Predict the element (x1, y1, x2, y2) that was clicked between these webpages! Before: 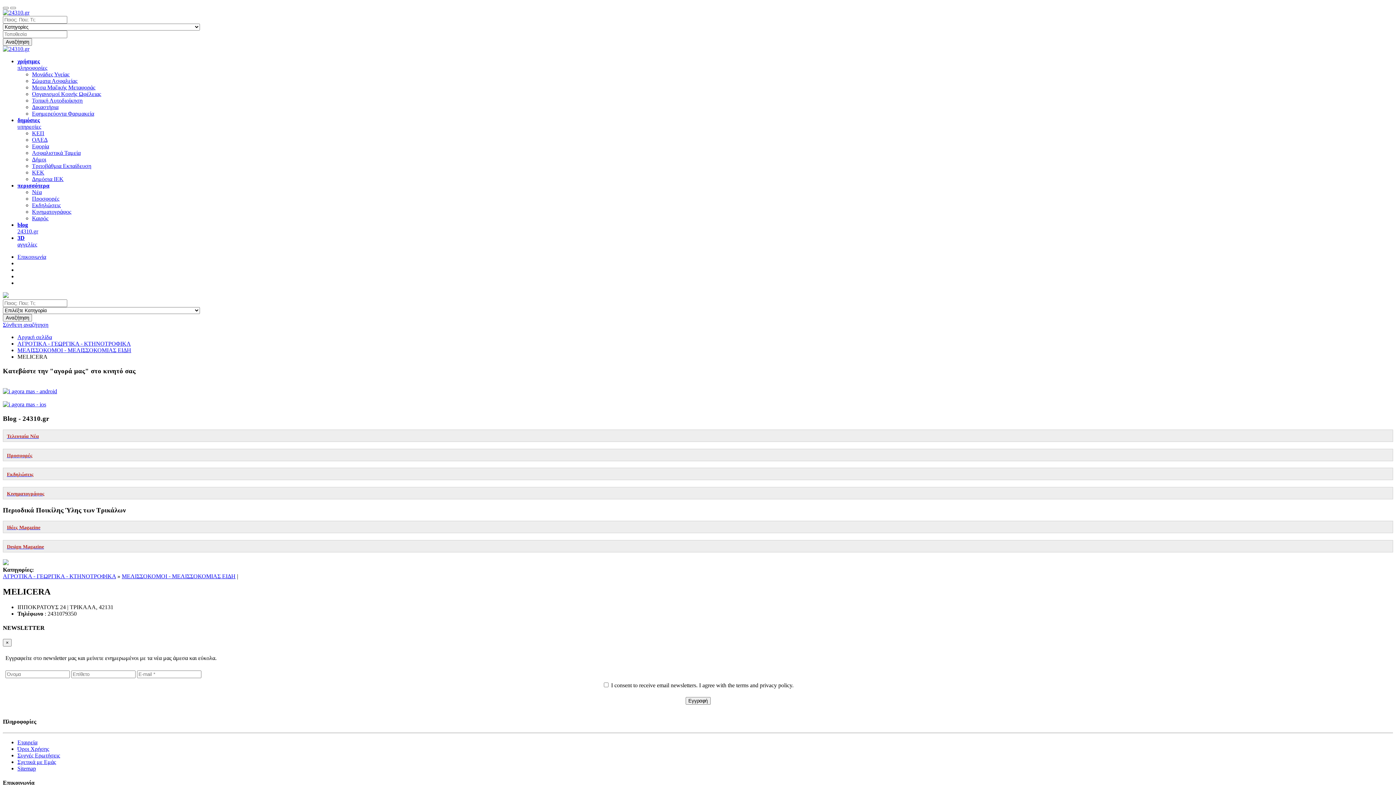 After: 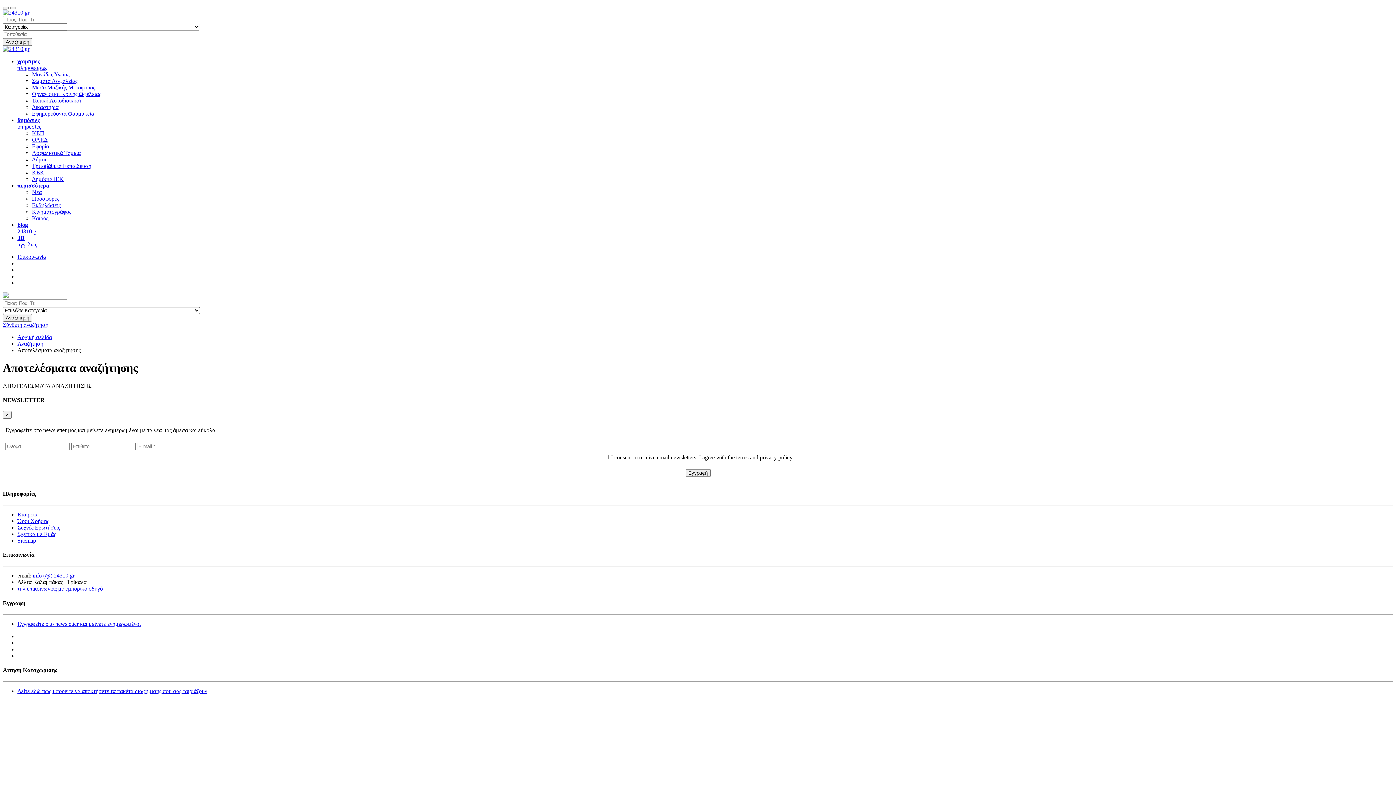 Action: bbox: (2, 314, 32, 321) label: Αναζήτηση
